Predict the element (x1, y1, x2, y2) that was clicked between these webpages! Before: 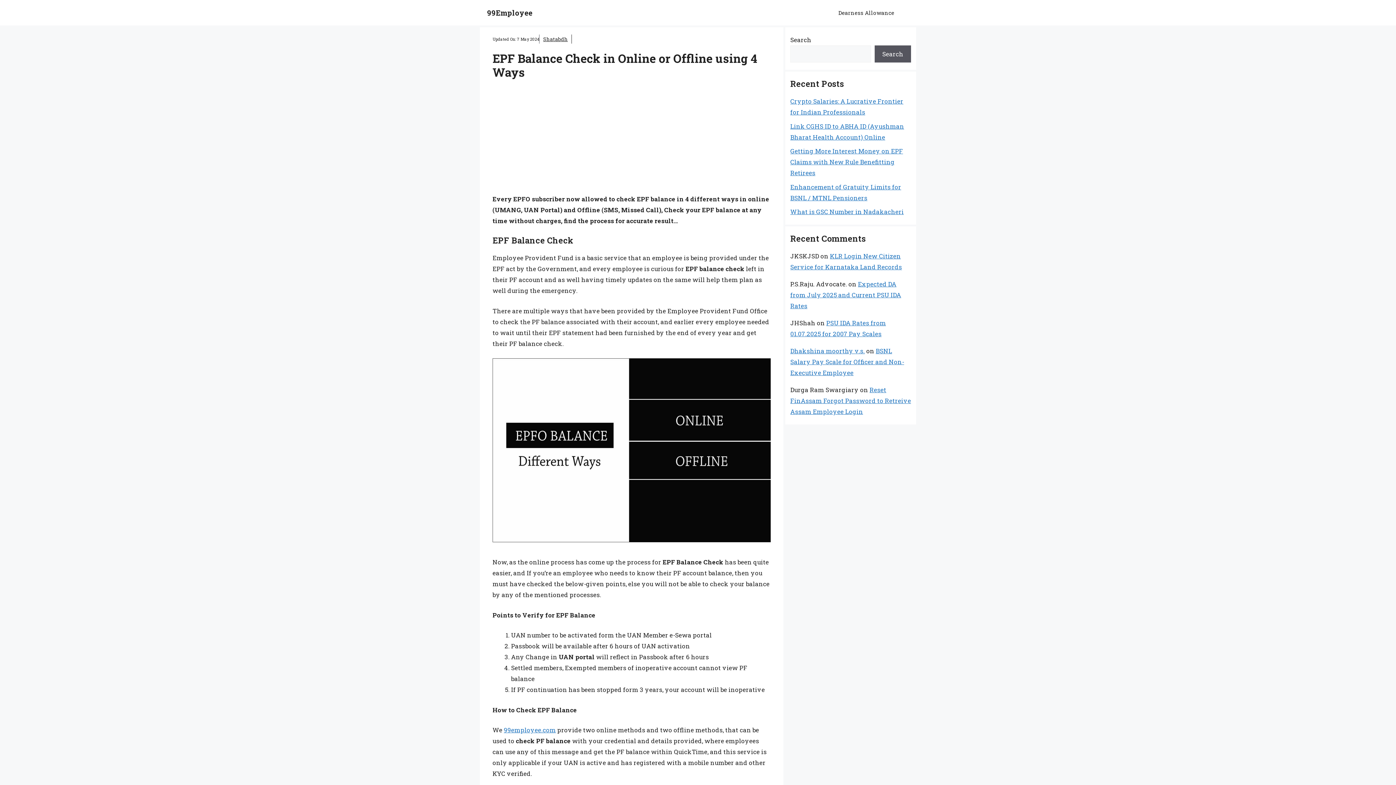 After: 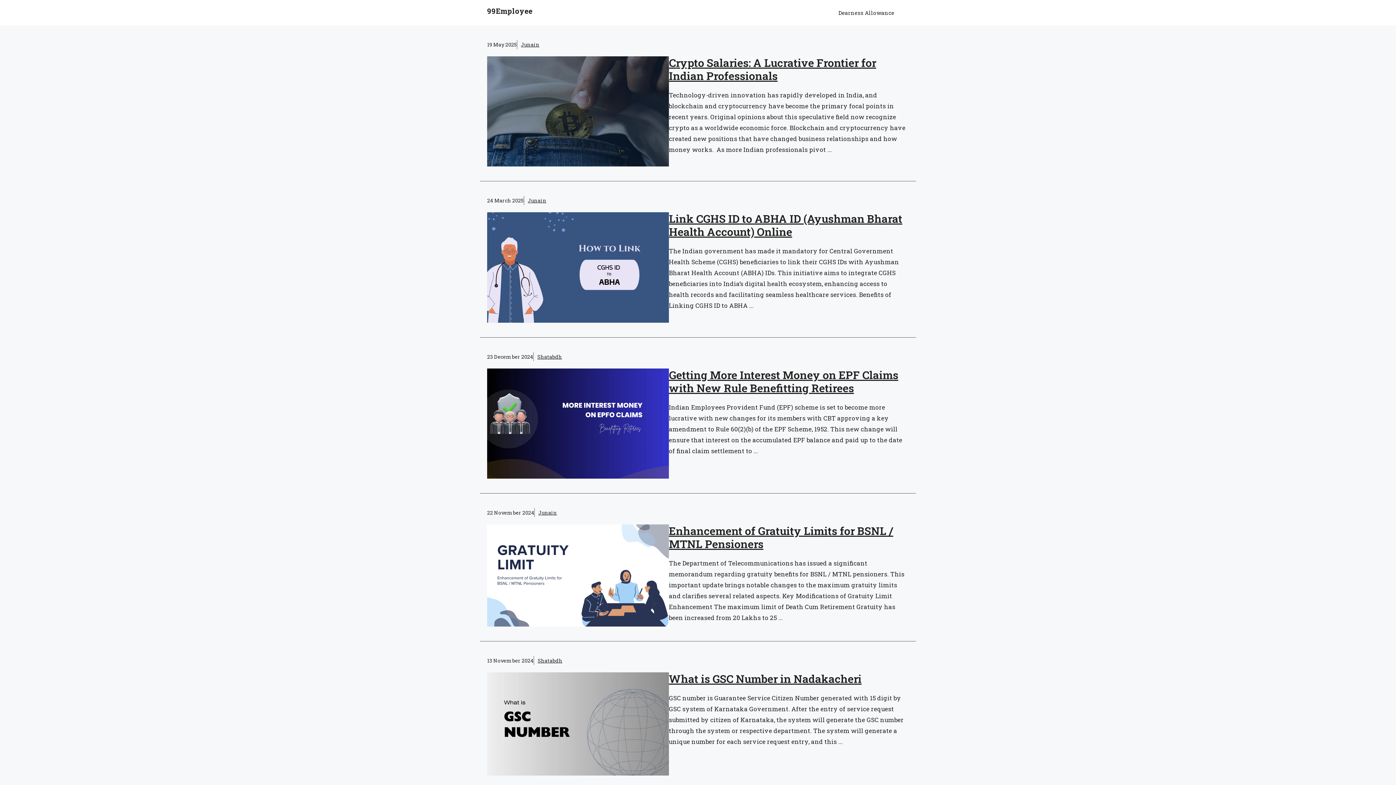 Action: label: 99Employee bbox: (487, 8, 532, 17)